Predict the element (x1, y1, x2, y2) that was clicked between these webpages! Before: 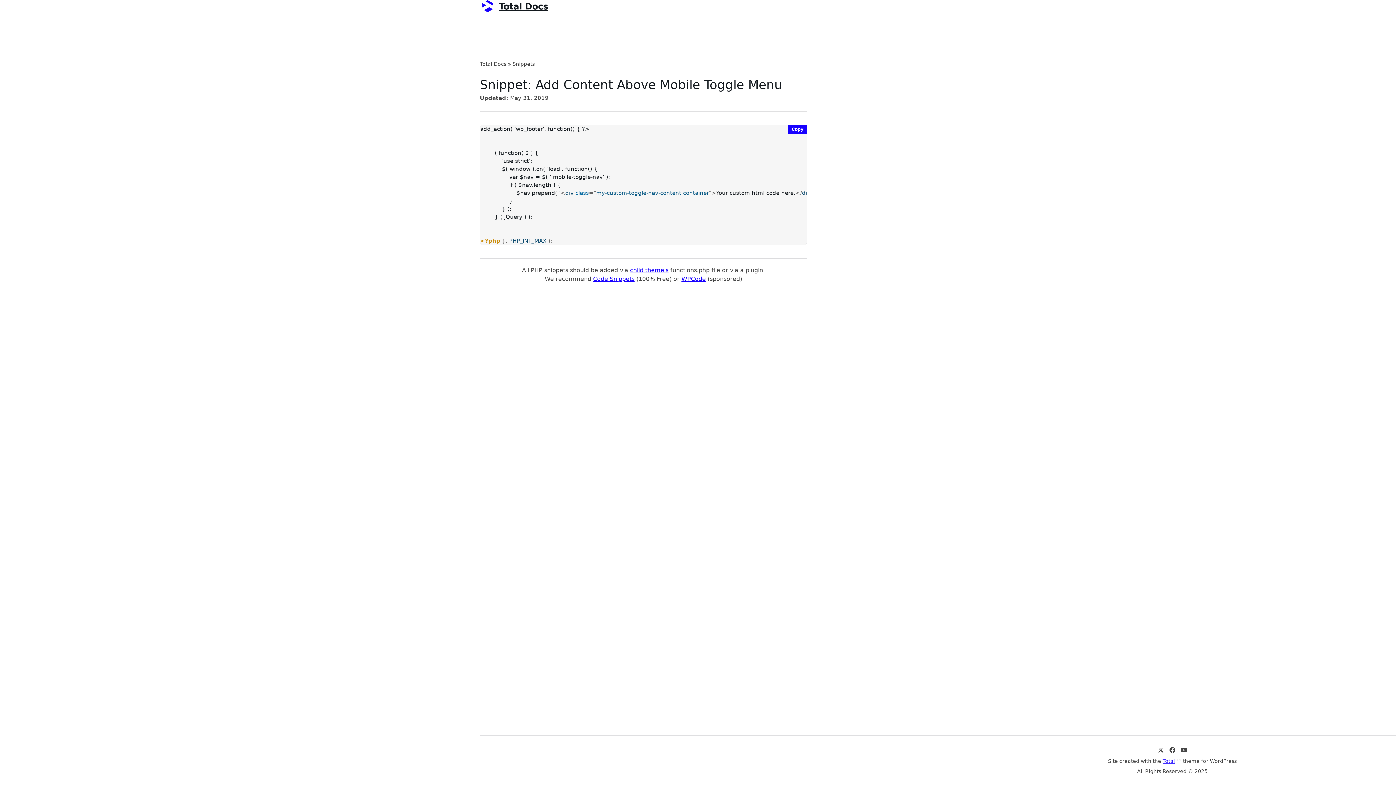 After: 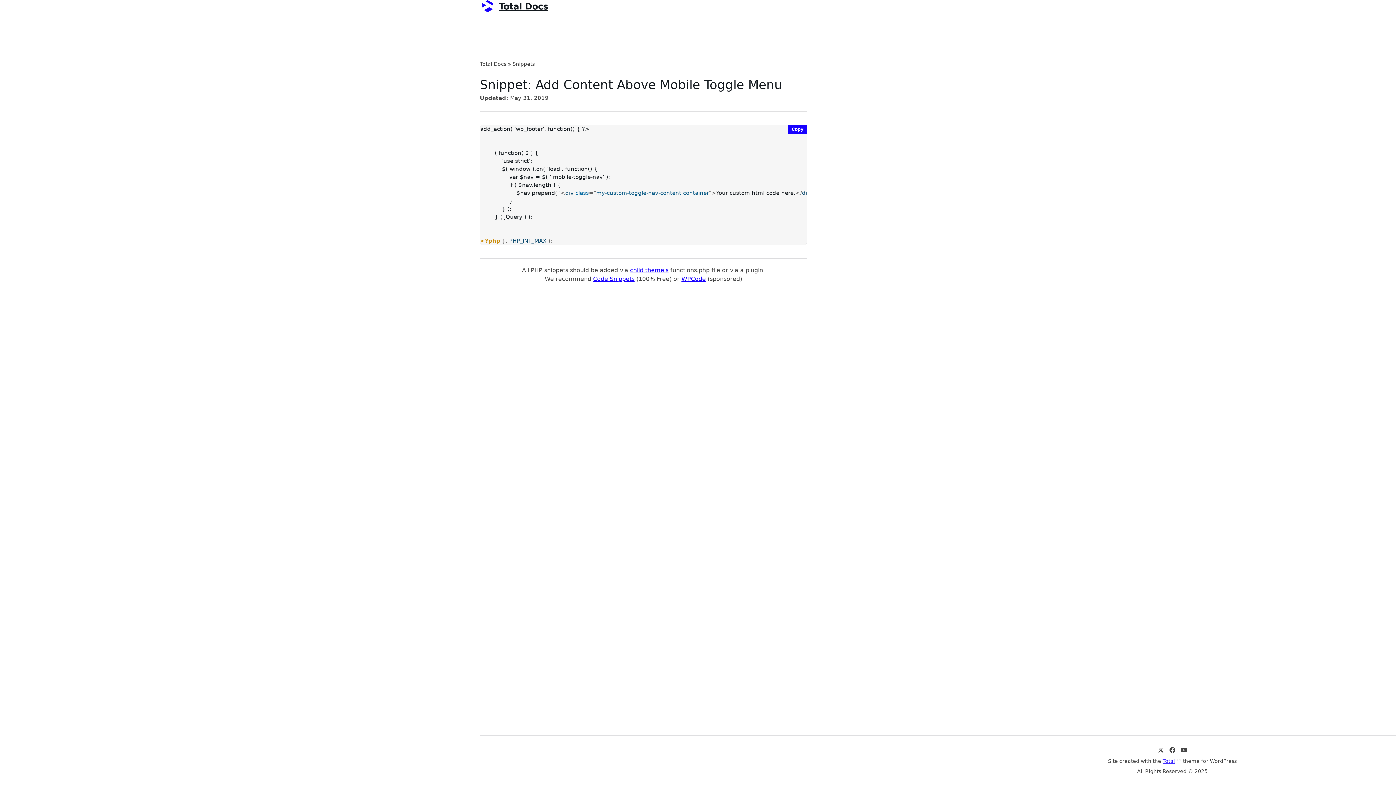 Action: bbox: (788, 124, 807, 134) label: Copy